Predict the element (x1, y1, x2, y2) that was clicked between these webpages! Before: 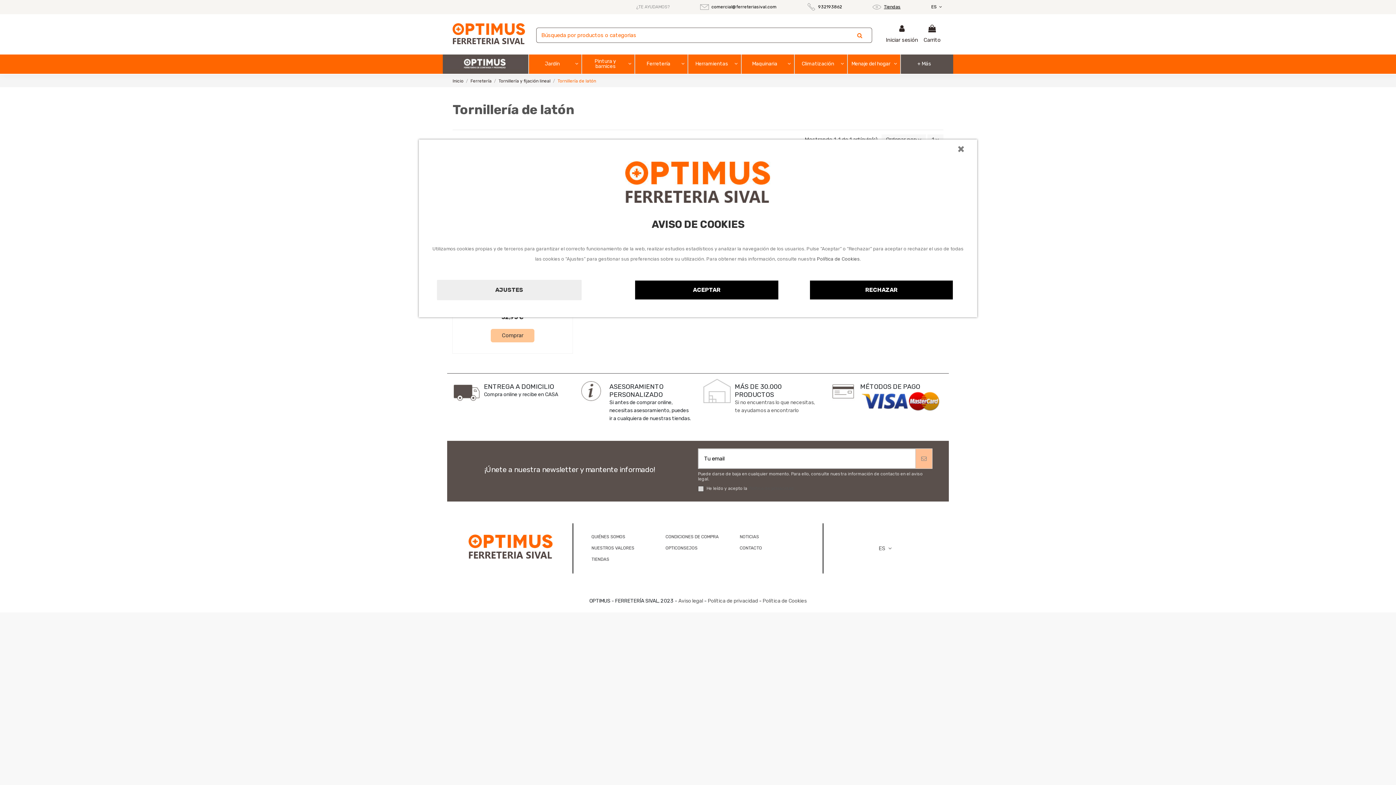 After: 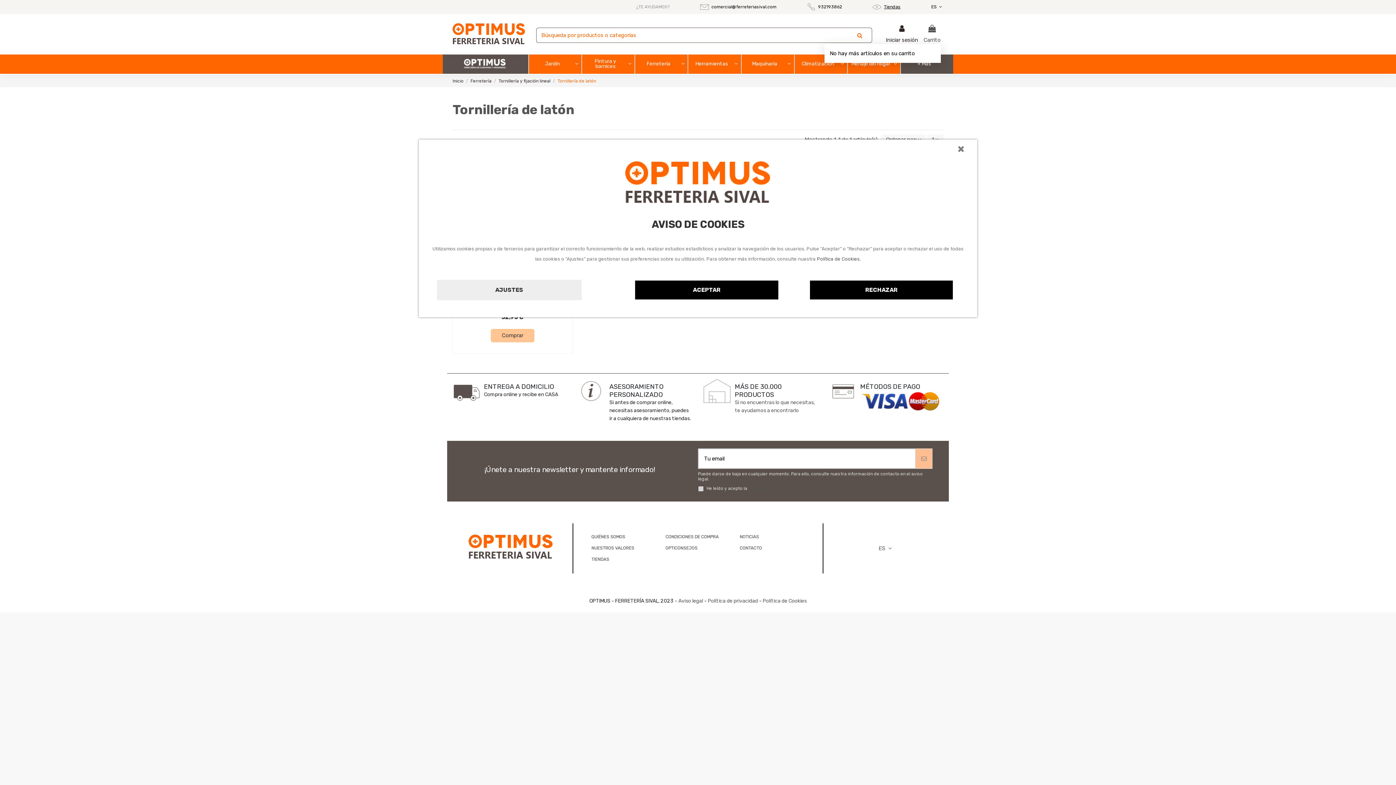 Action: label: Carrito bbox: (923, 24, 940, 44)